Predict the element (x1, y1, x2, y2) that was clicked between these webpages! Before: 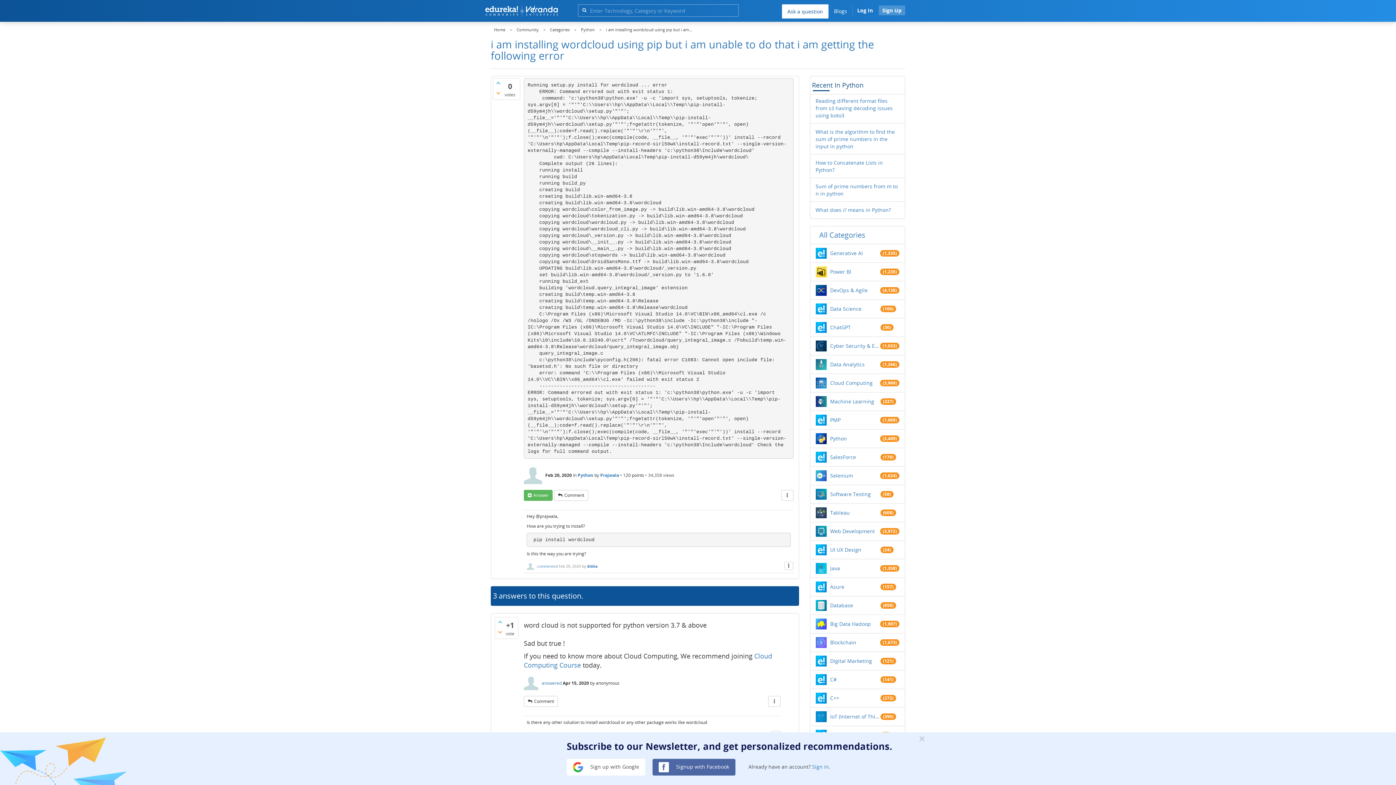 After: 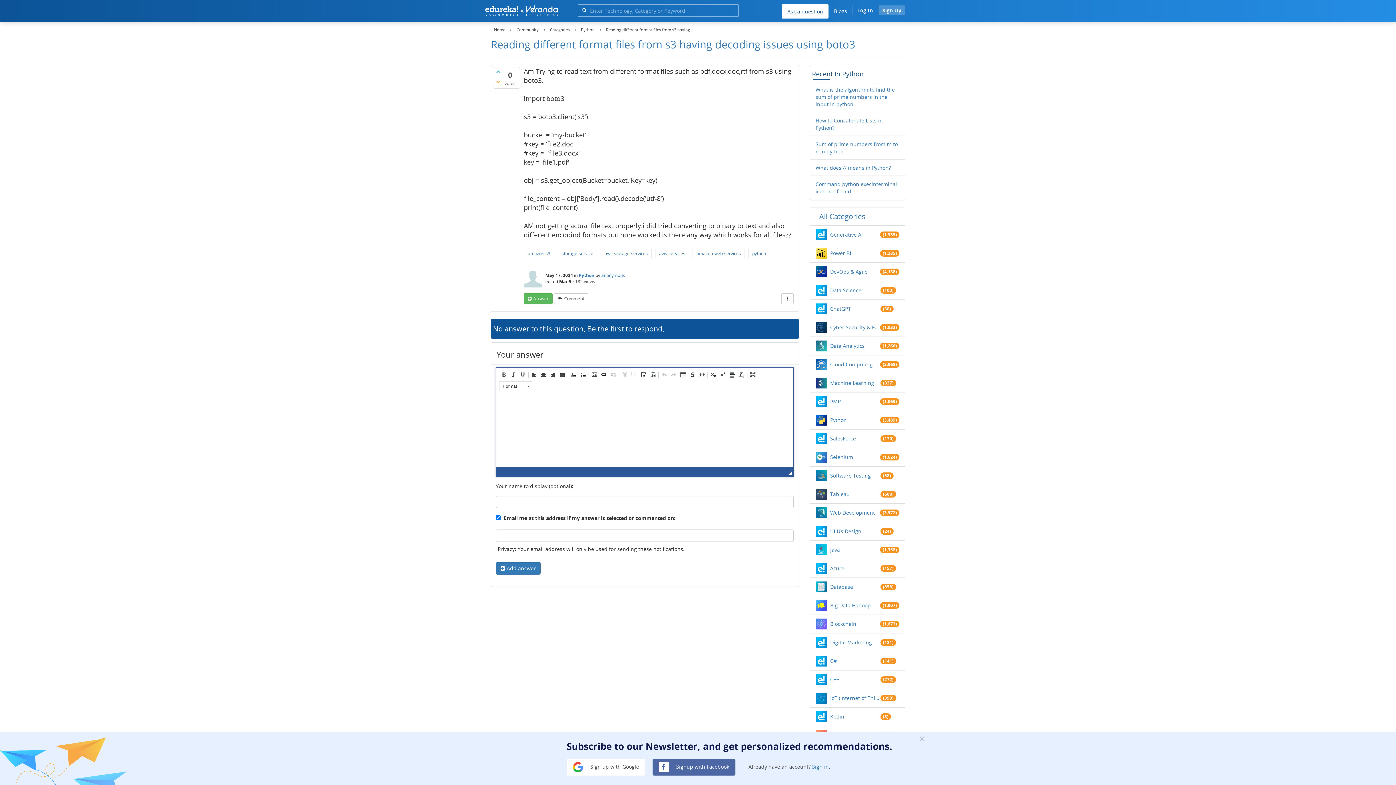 Action: bbox: (815, 97, 899, 119) label: Reading different format files from s3 having decoding issues using boto3